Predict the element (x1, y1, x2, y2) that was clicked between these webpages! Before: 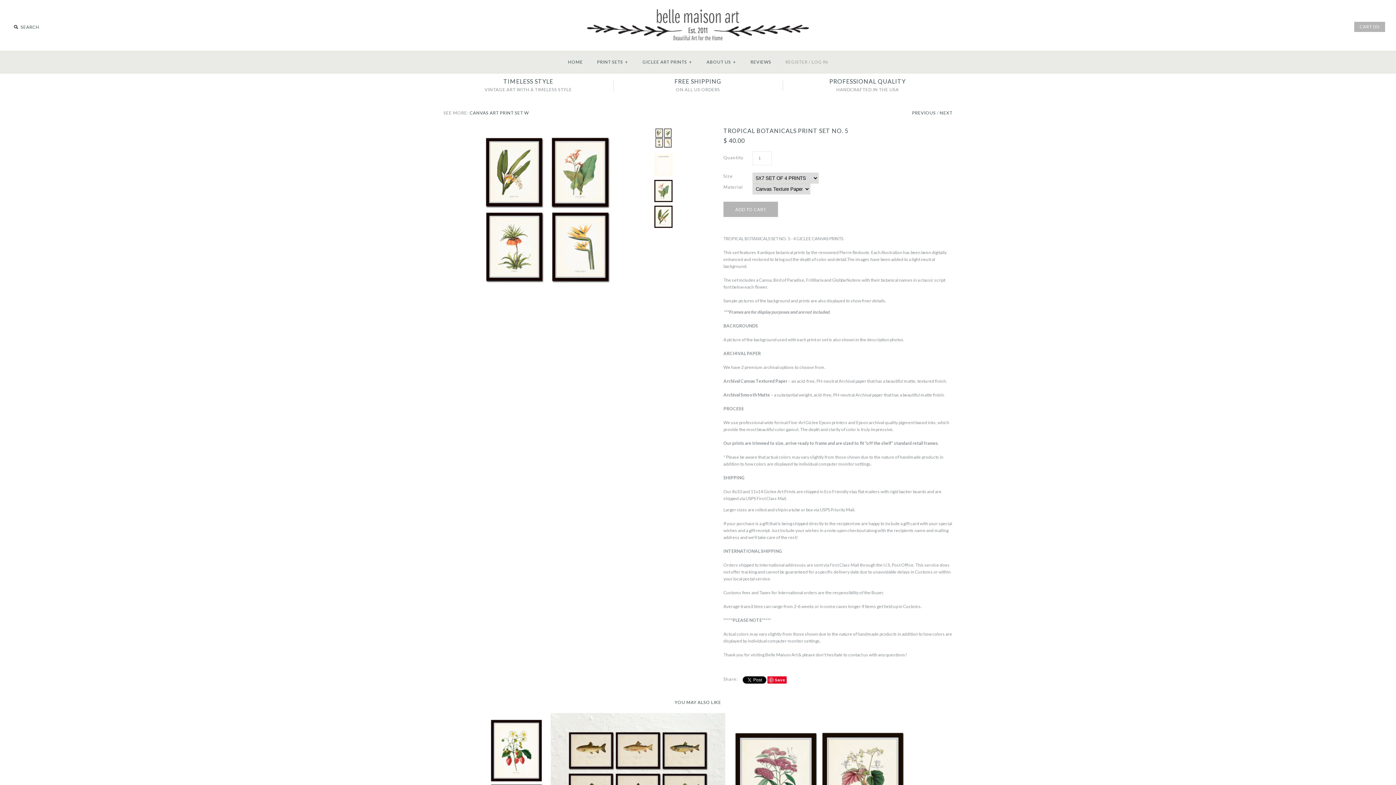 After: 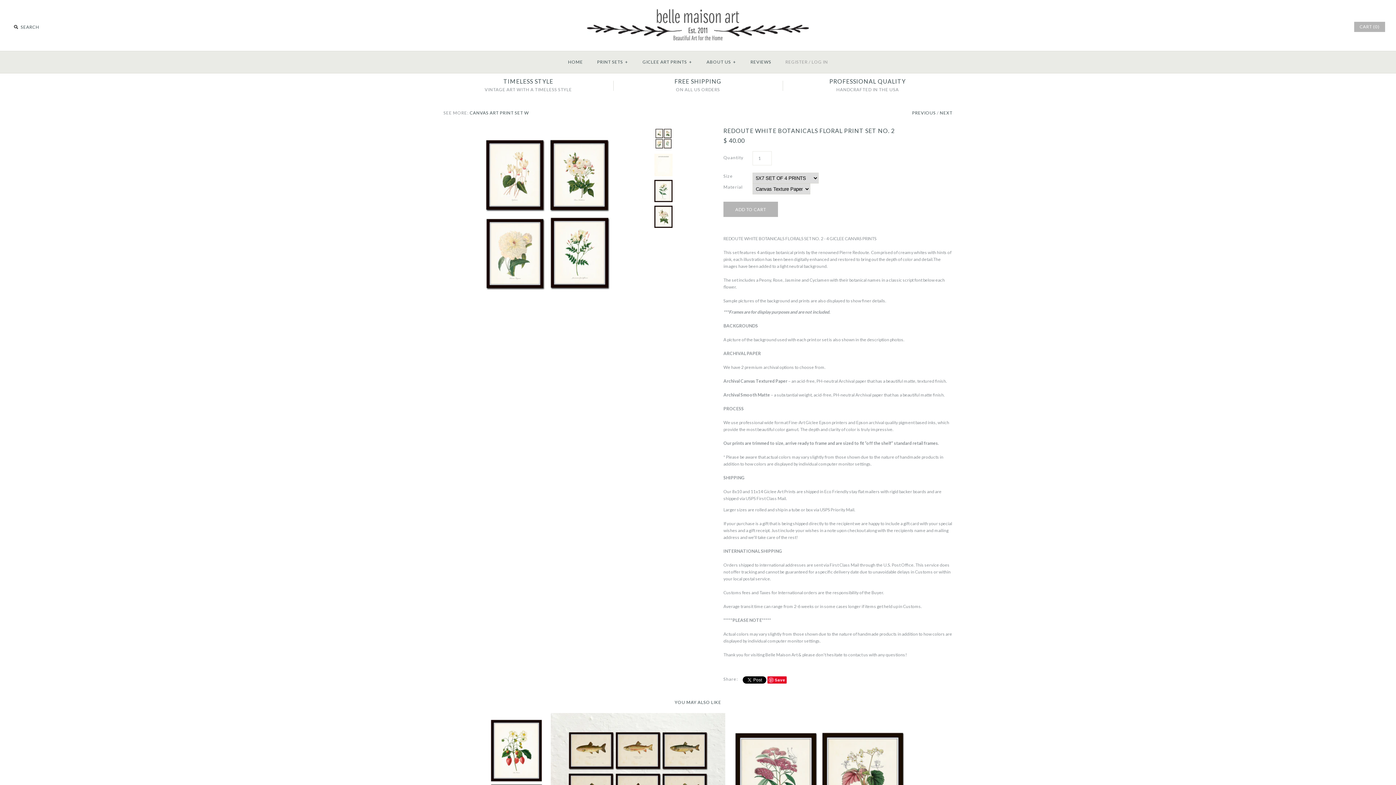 Action: label: NEXT bbox: (940, 110, 952, 115)